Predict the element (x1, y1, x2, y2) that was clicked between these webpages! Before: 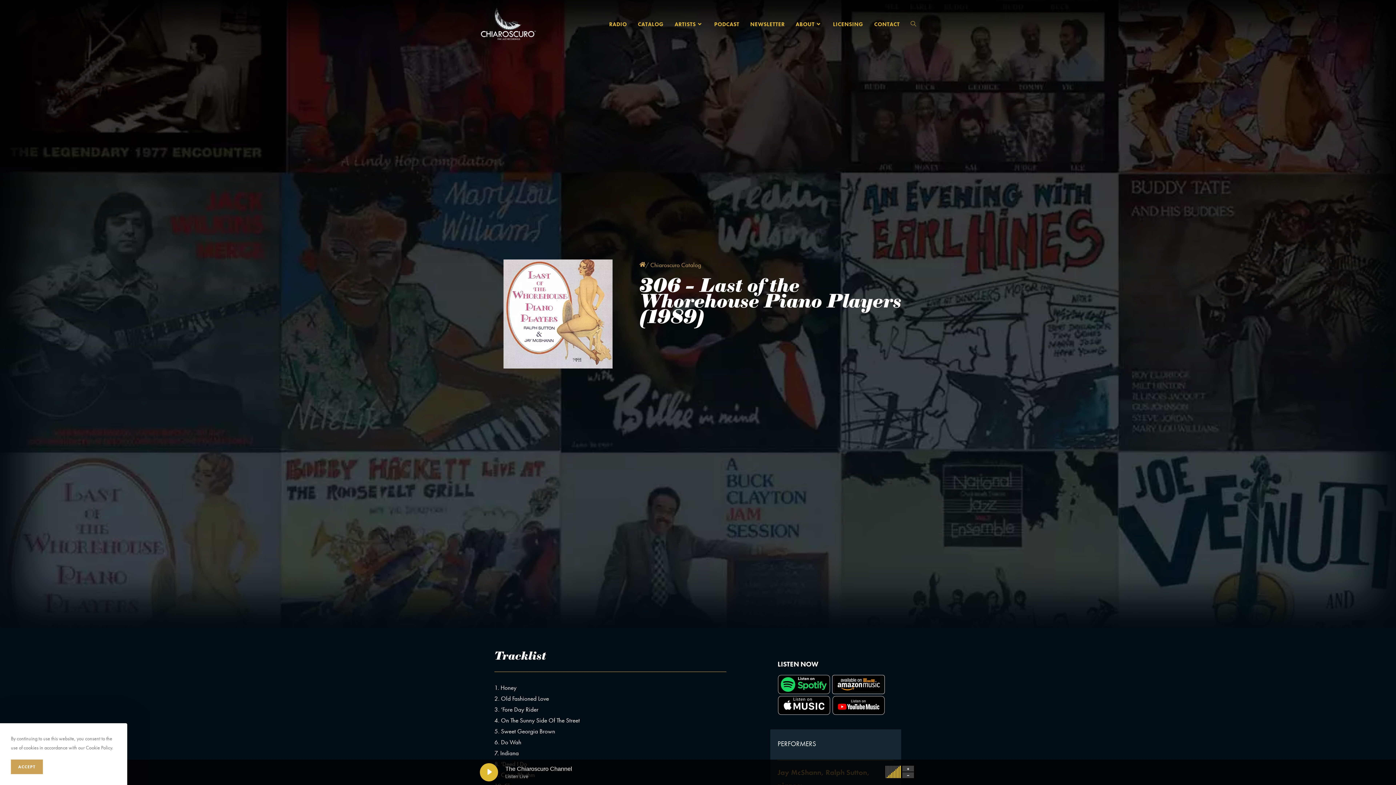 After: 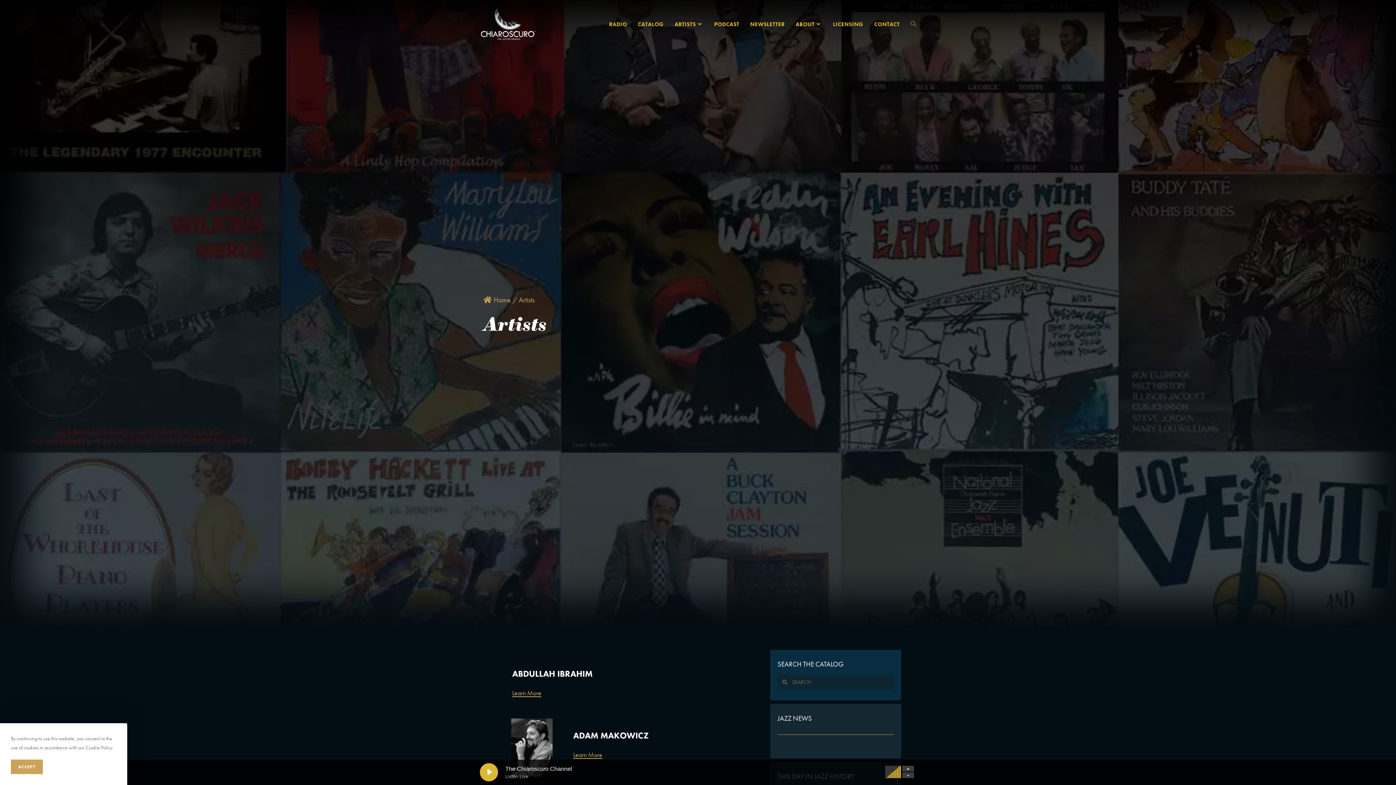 Action: bbox: (669, 3, 708, 45) label: ARTISTS